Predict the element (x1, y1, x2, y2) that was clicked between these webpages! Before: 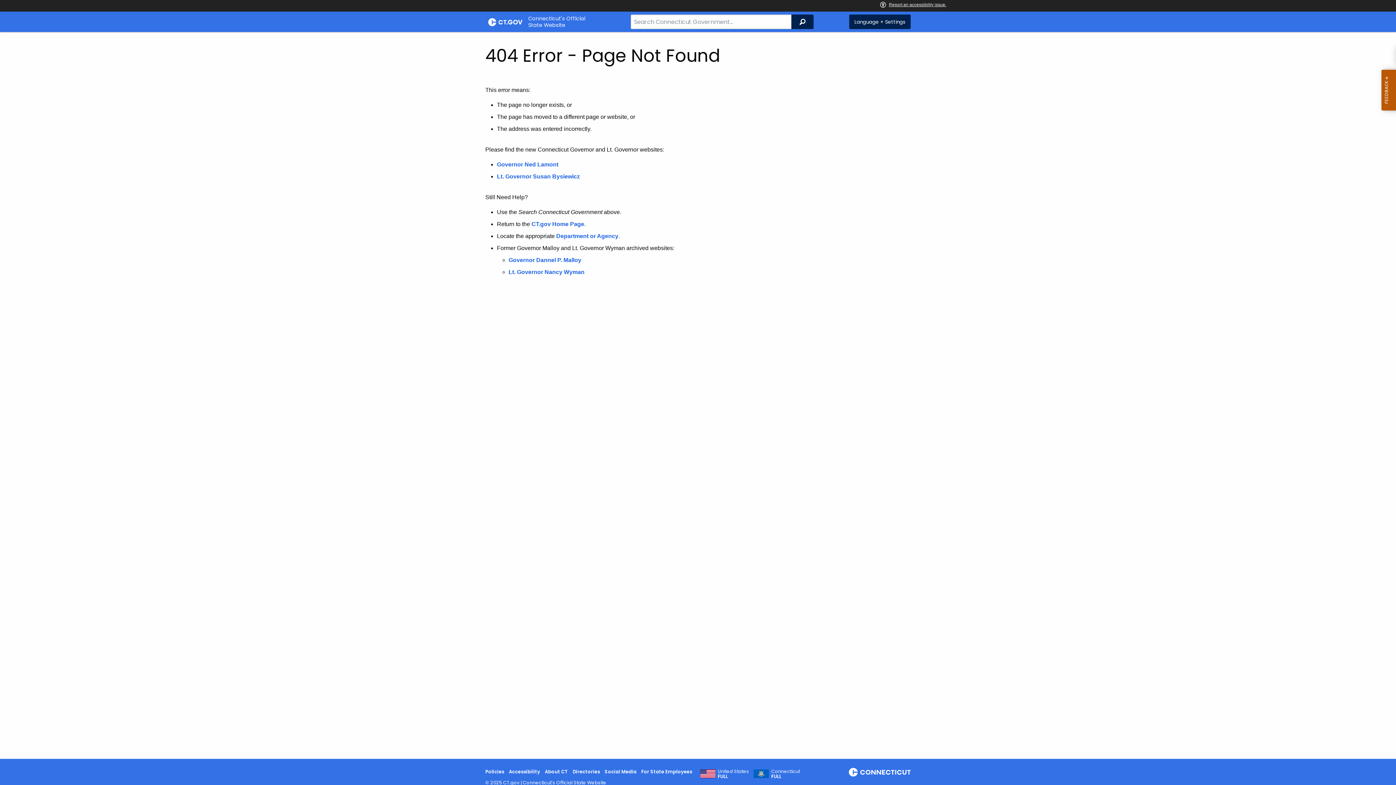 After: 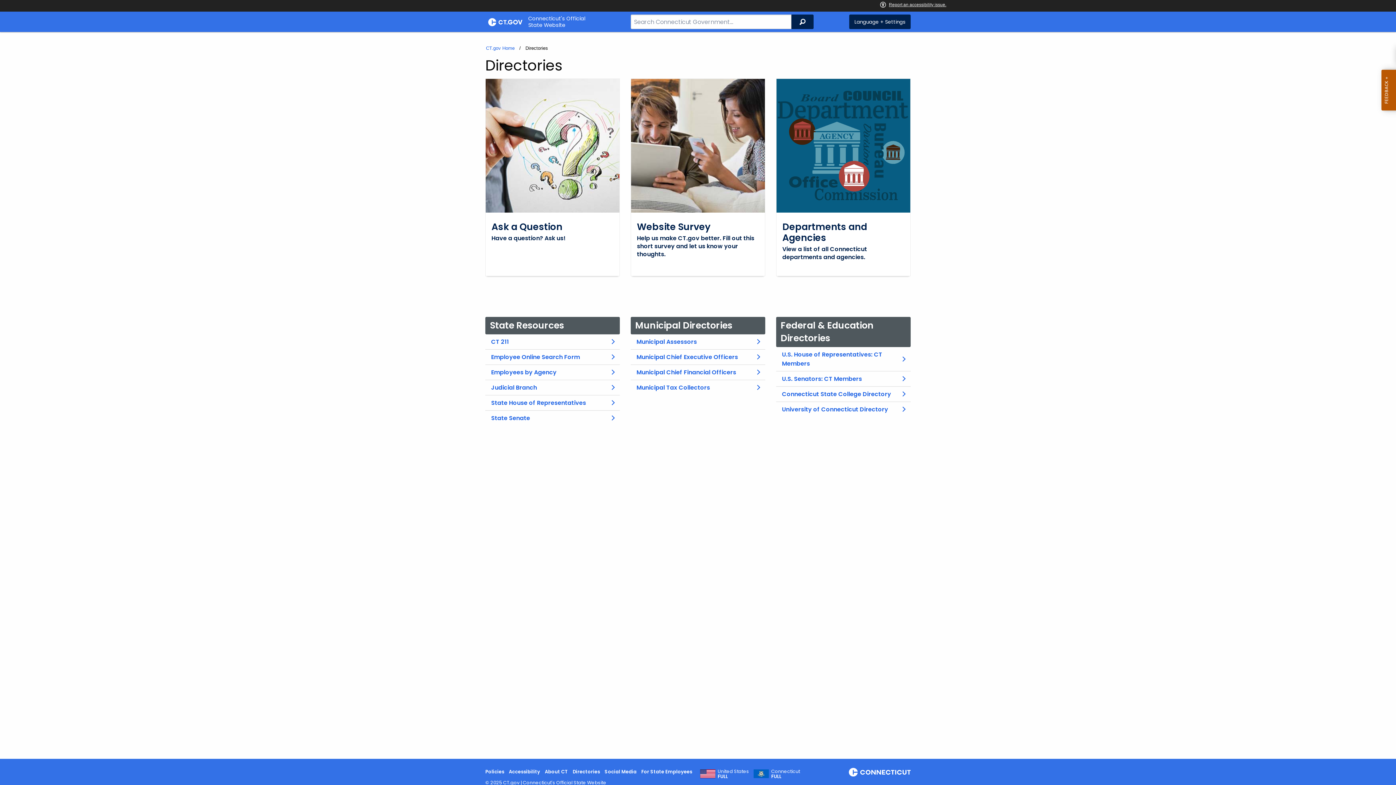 Action: bbox: (572, 768, 600, 775) label: Directories